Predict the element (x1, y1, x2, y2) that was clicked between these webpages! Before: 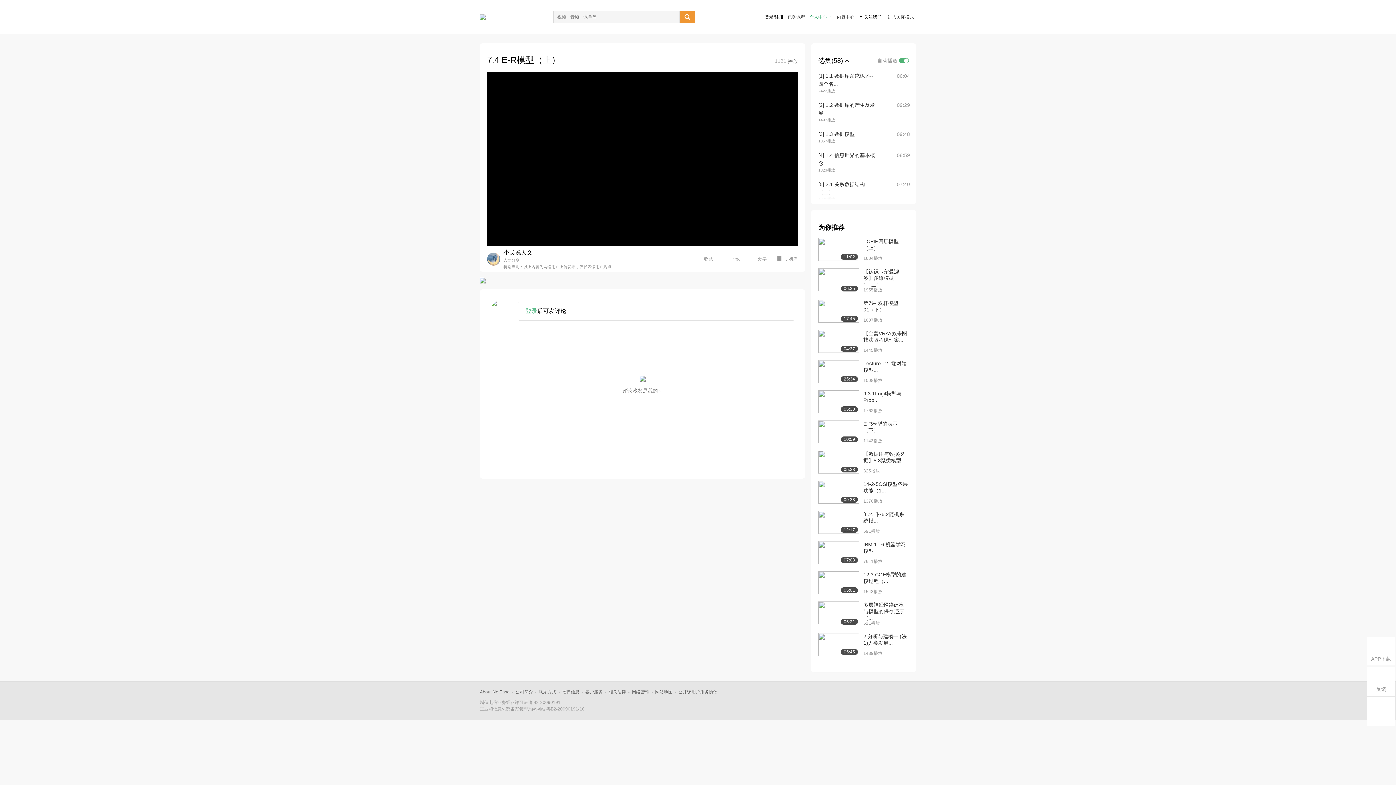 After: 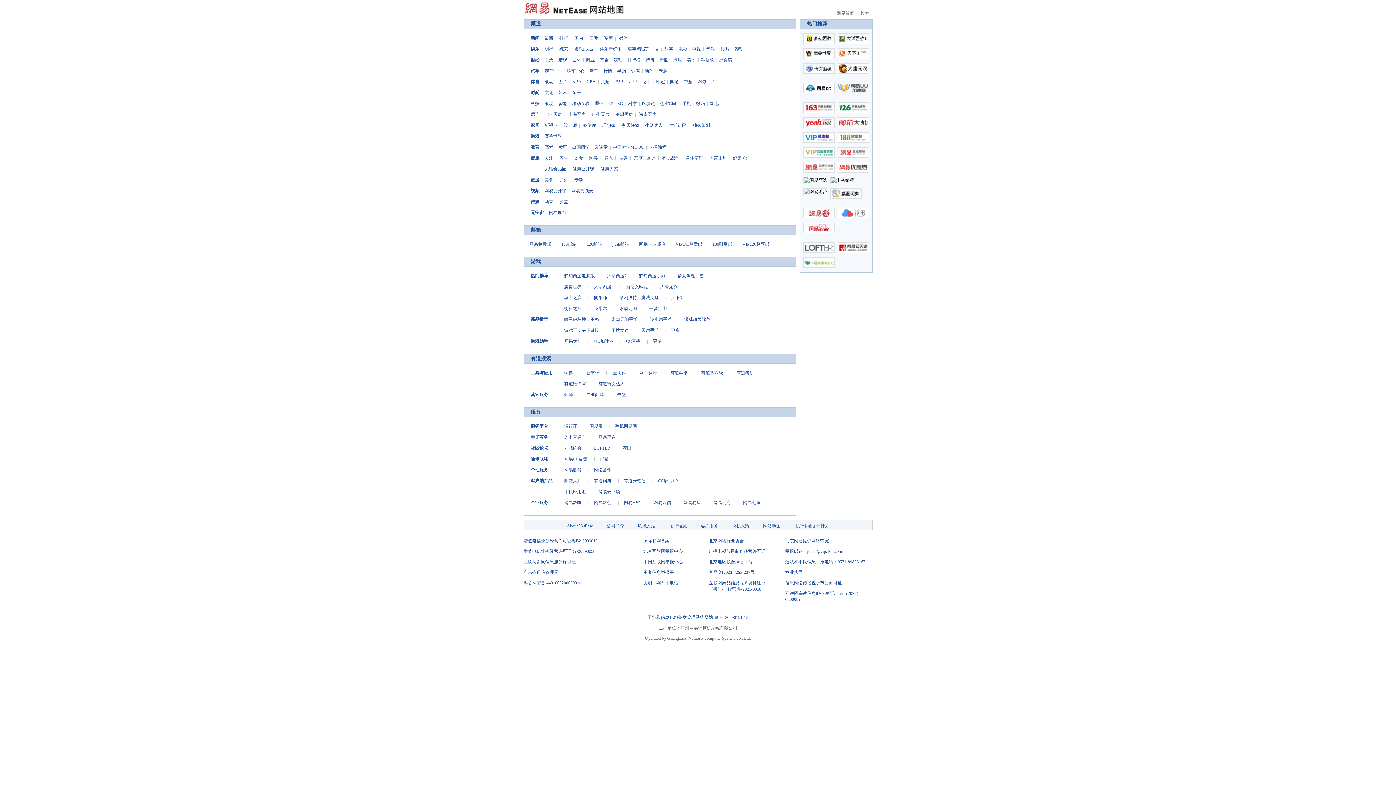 Action: label: 网站地图 bbox: (655, 689, 672, 694)